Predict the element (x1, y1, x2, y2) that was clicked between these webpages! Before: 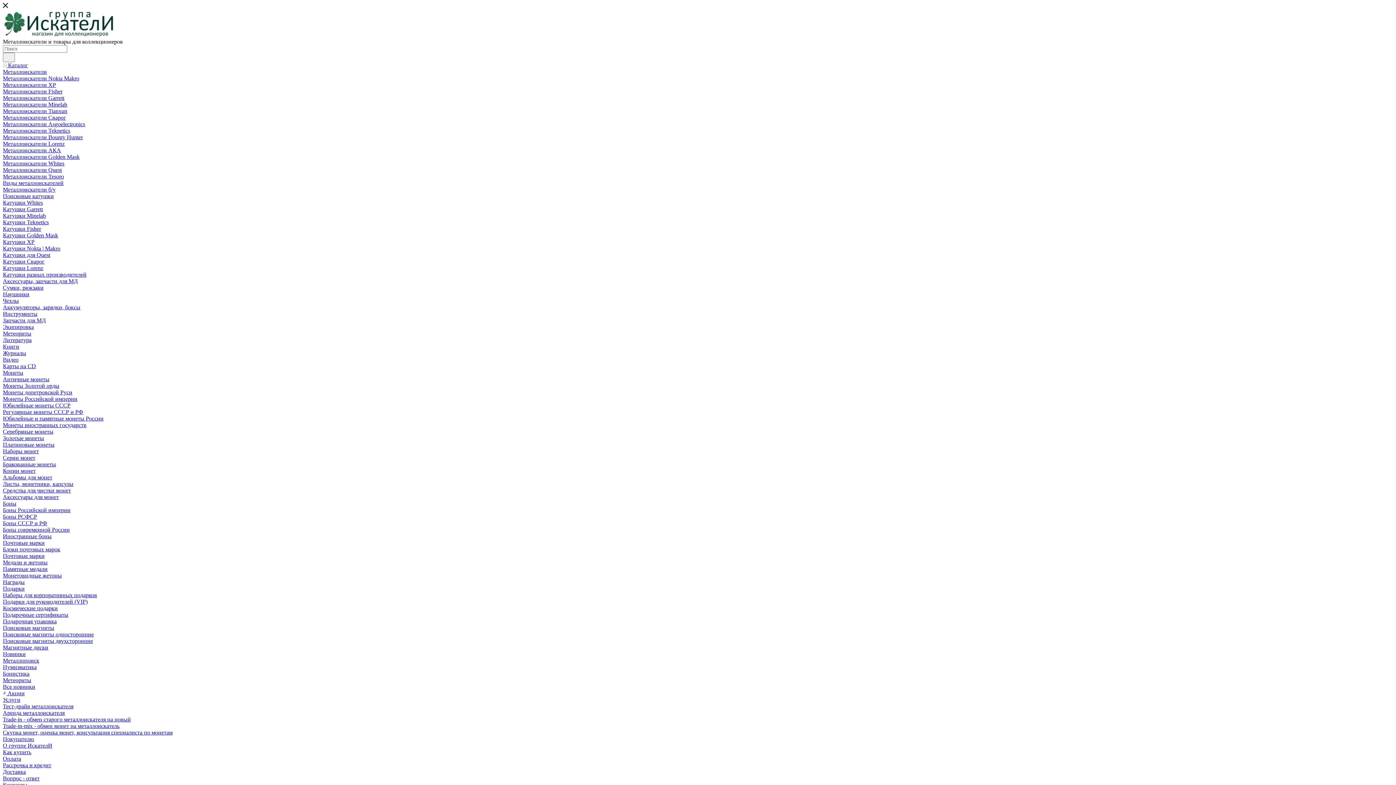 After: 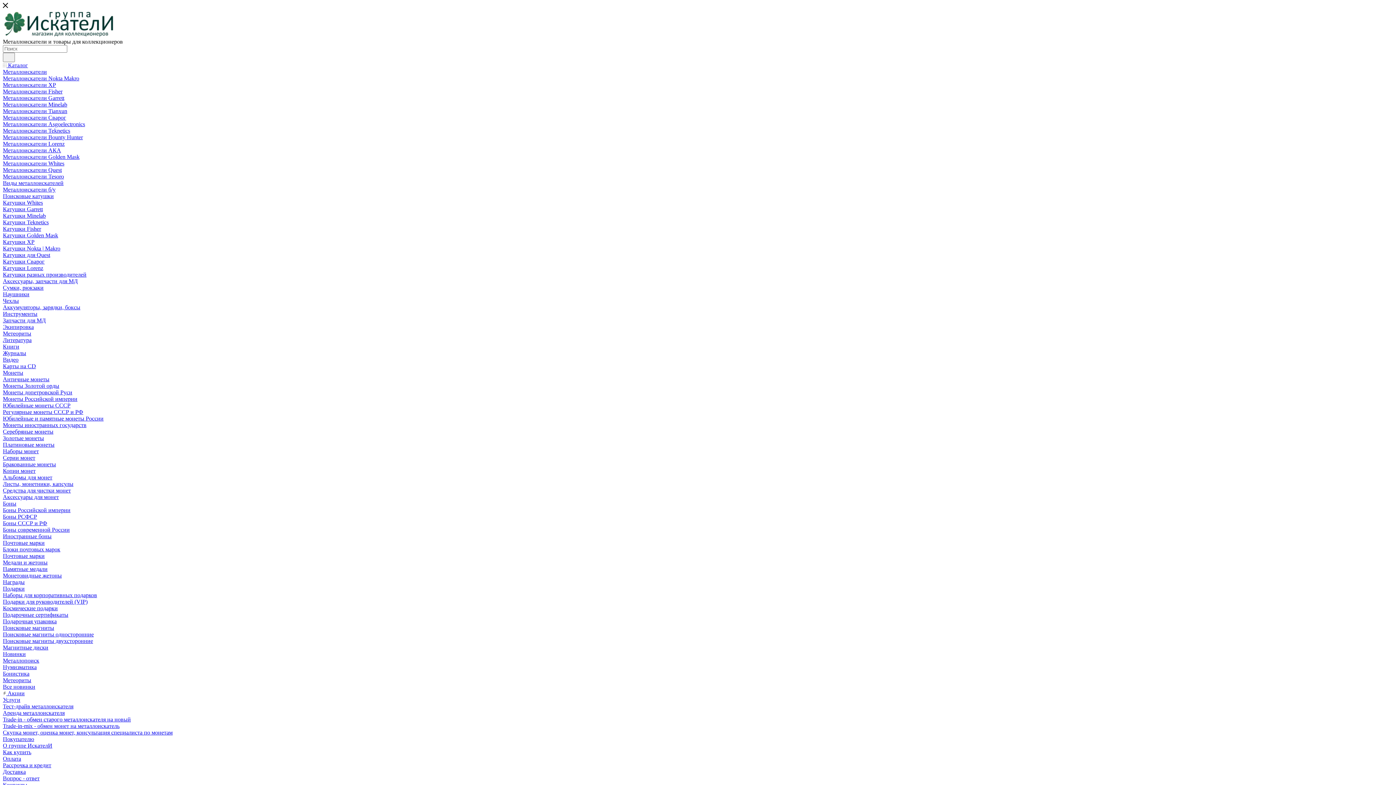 Action: bbox: (2, 147, 61, 153) label: Металлоискатели АКА